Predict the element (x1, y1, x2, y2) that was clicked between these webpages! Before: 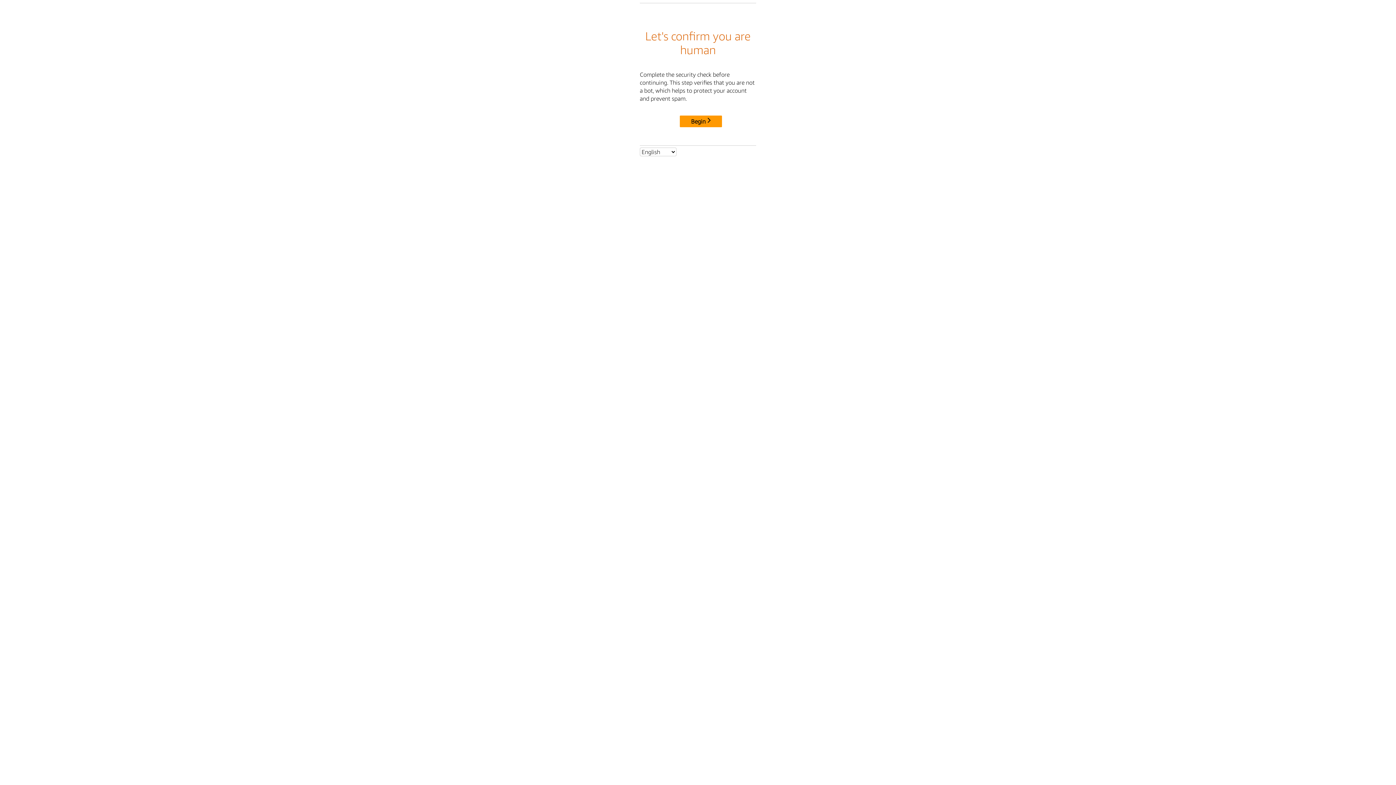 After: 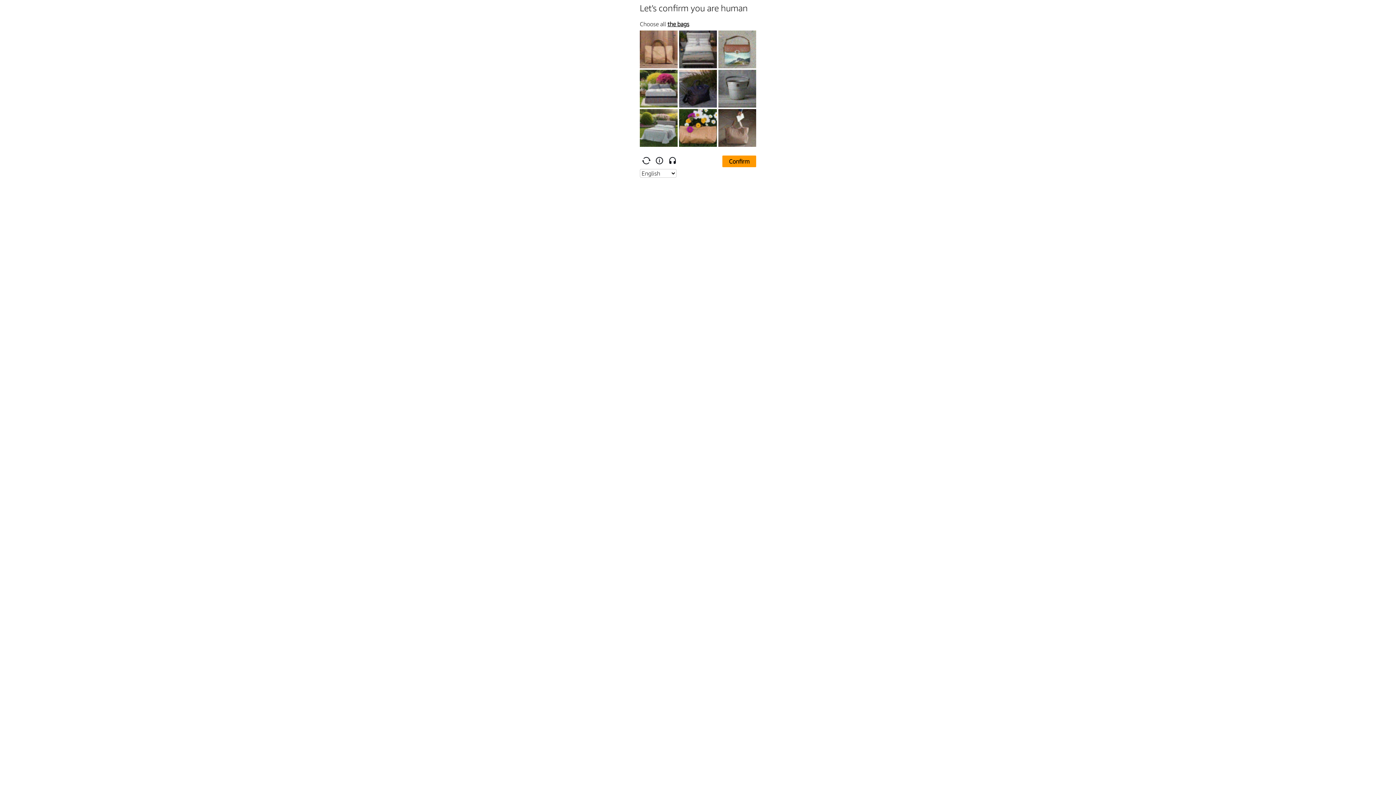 Action: label: Begin bbox: (680, 115, 722, 127)